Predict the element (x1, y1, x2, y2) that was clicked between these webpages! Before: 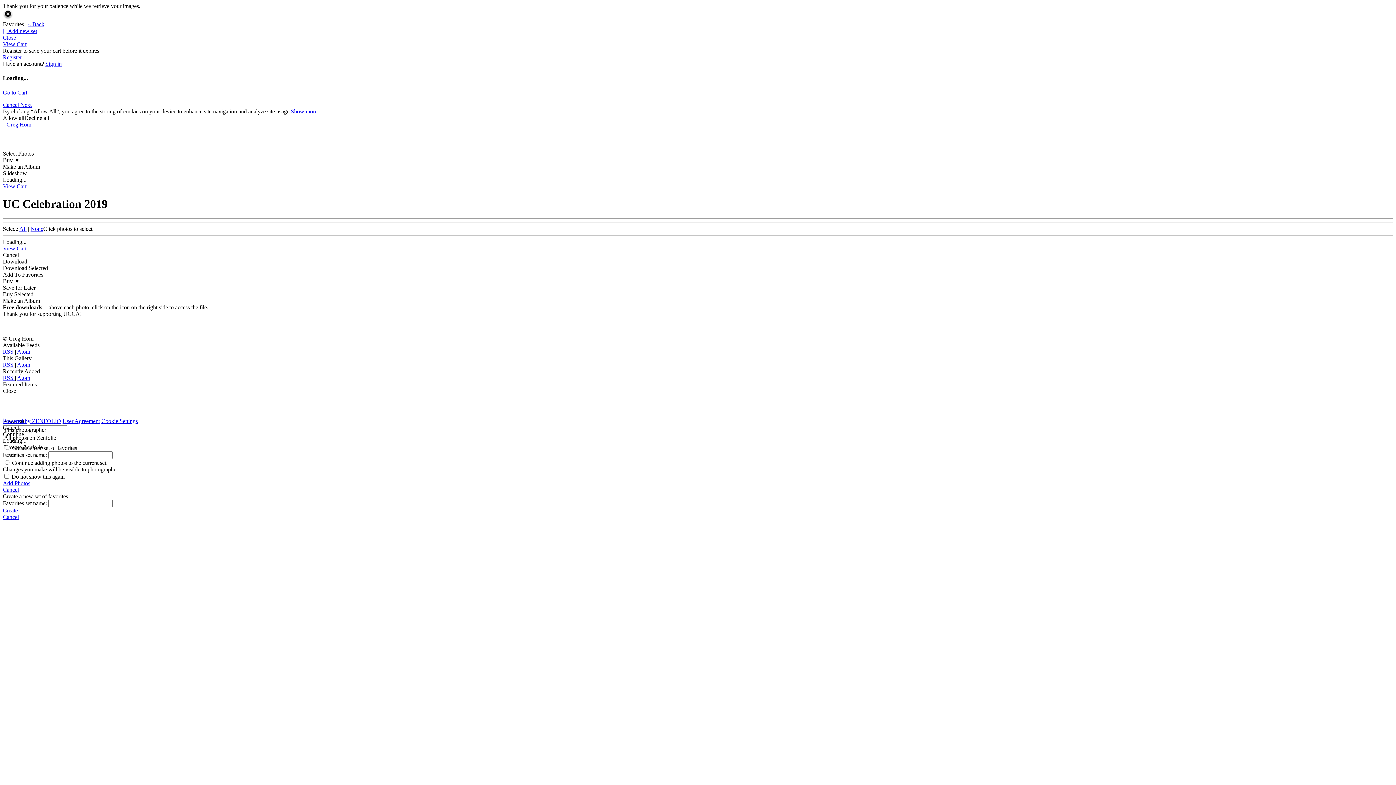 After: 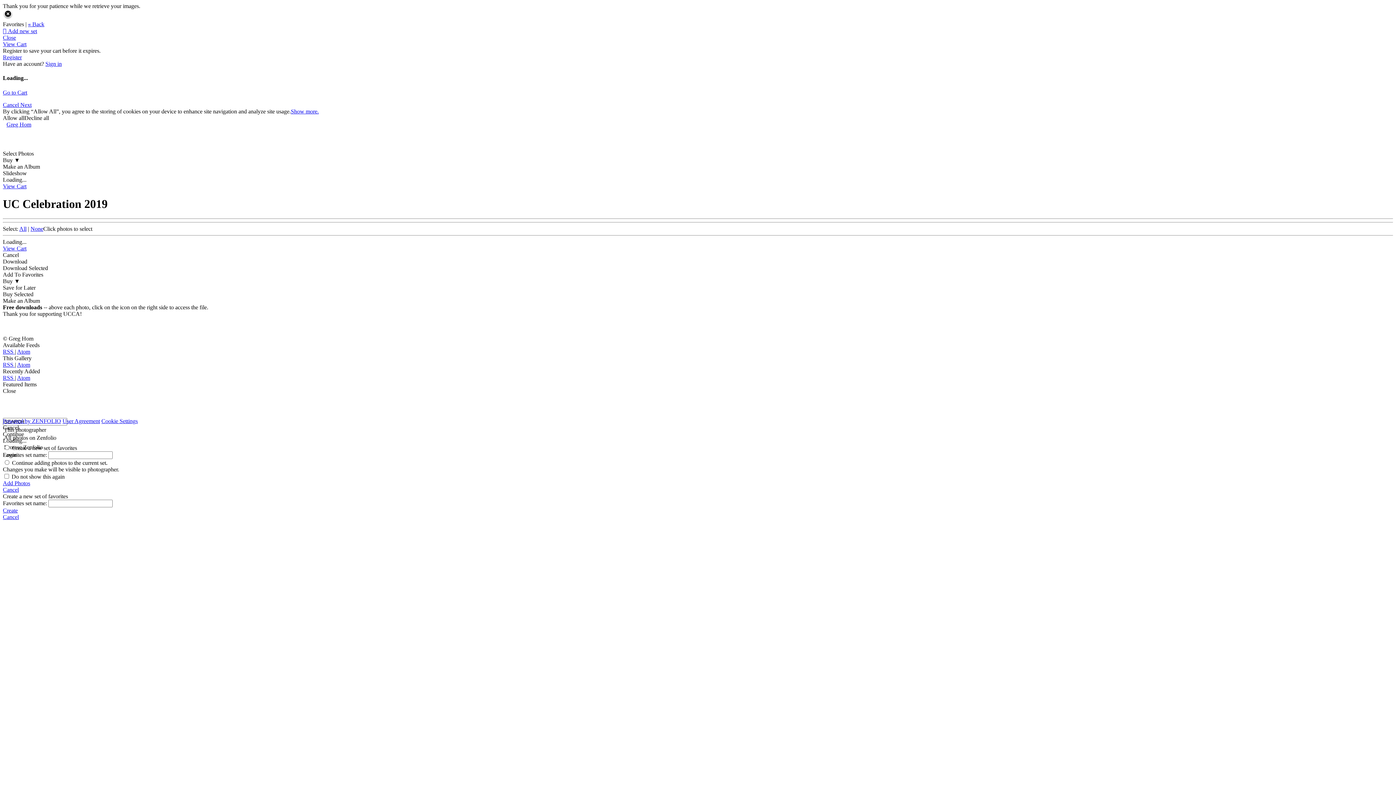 Action: bbox: (2, 480, 1393, 487) label: Add Photos